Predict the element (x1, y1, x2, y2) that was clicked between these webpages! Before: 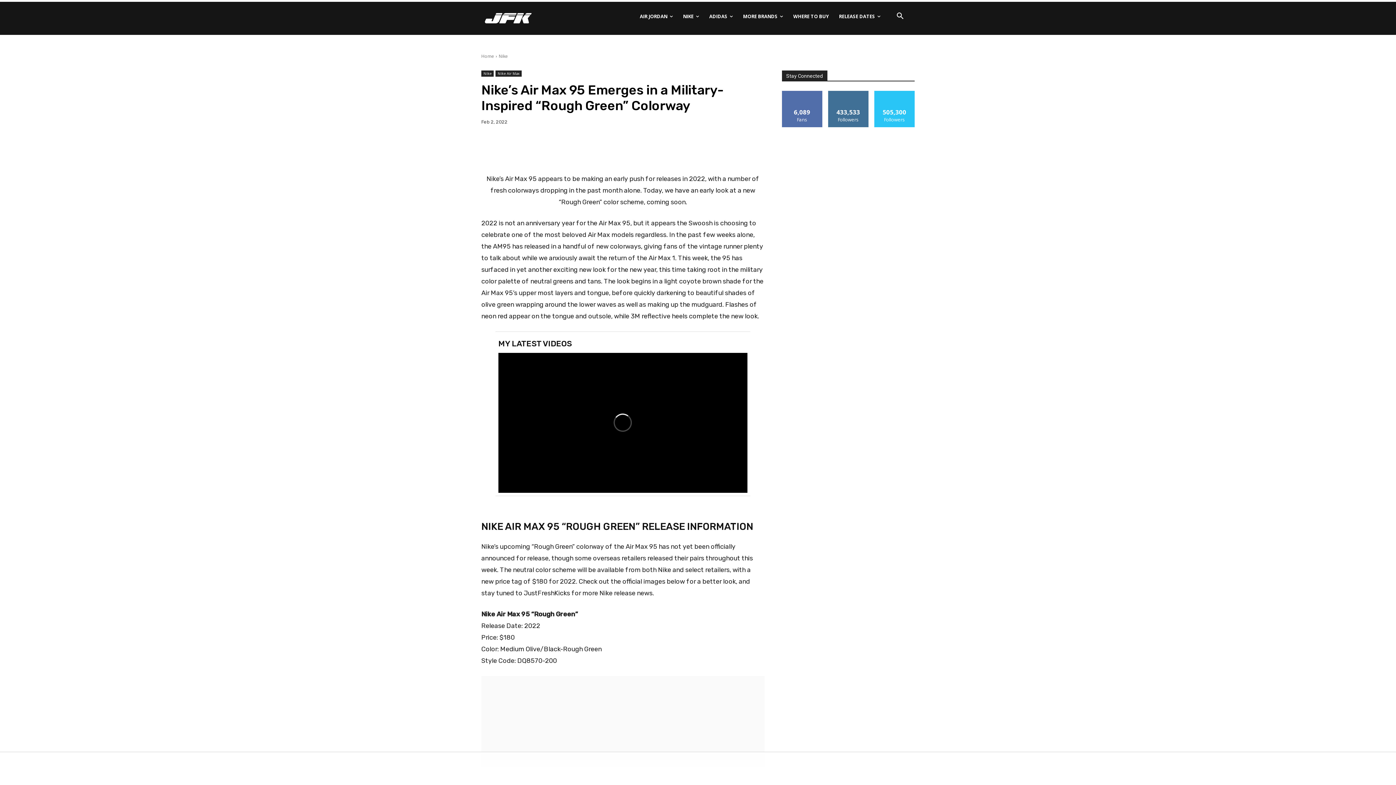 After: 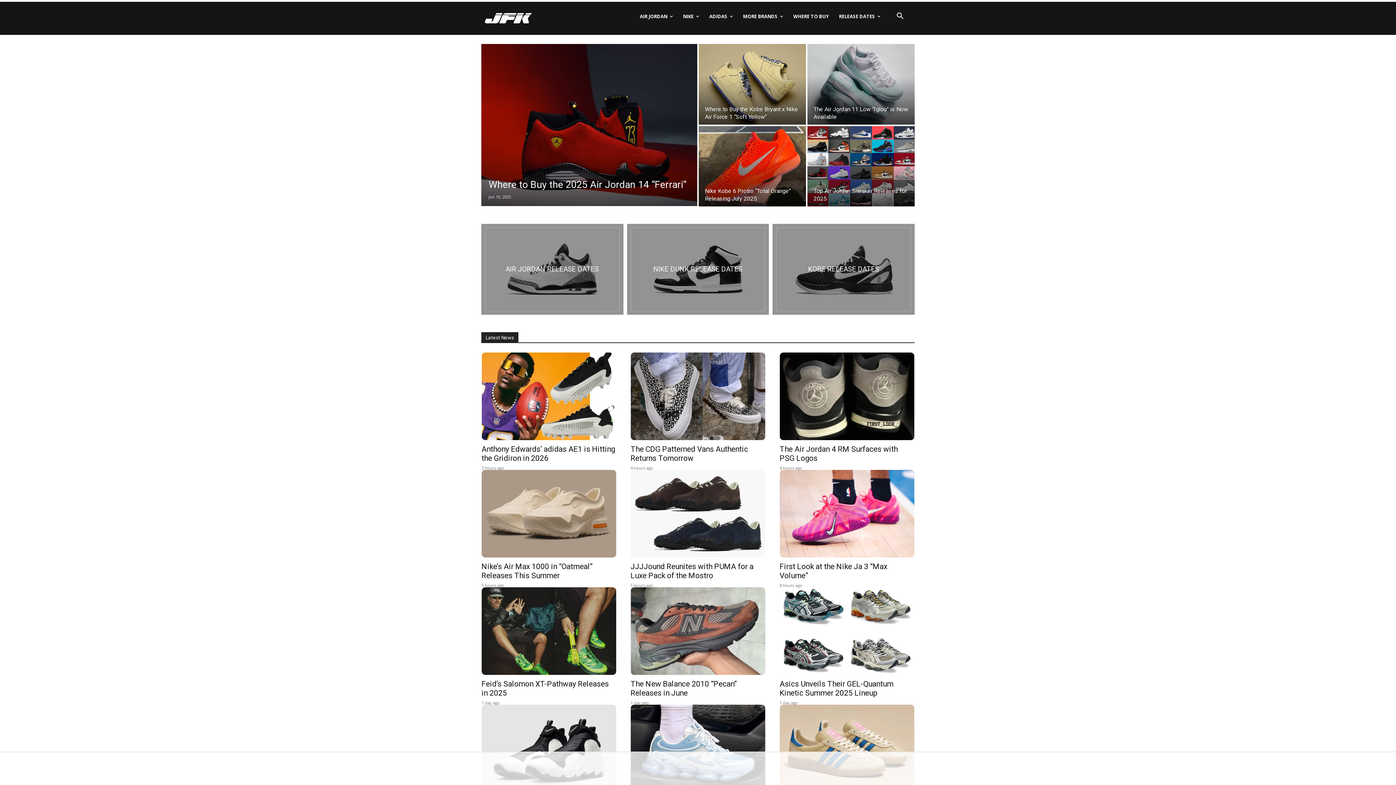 Action: bbox: (481, 53, 494, 59) label: Home